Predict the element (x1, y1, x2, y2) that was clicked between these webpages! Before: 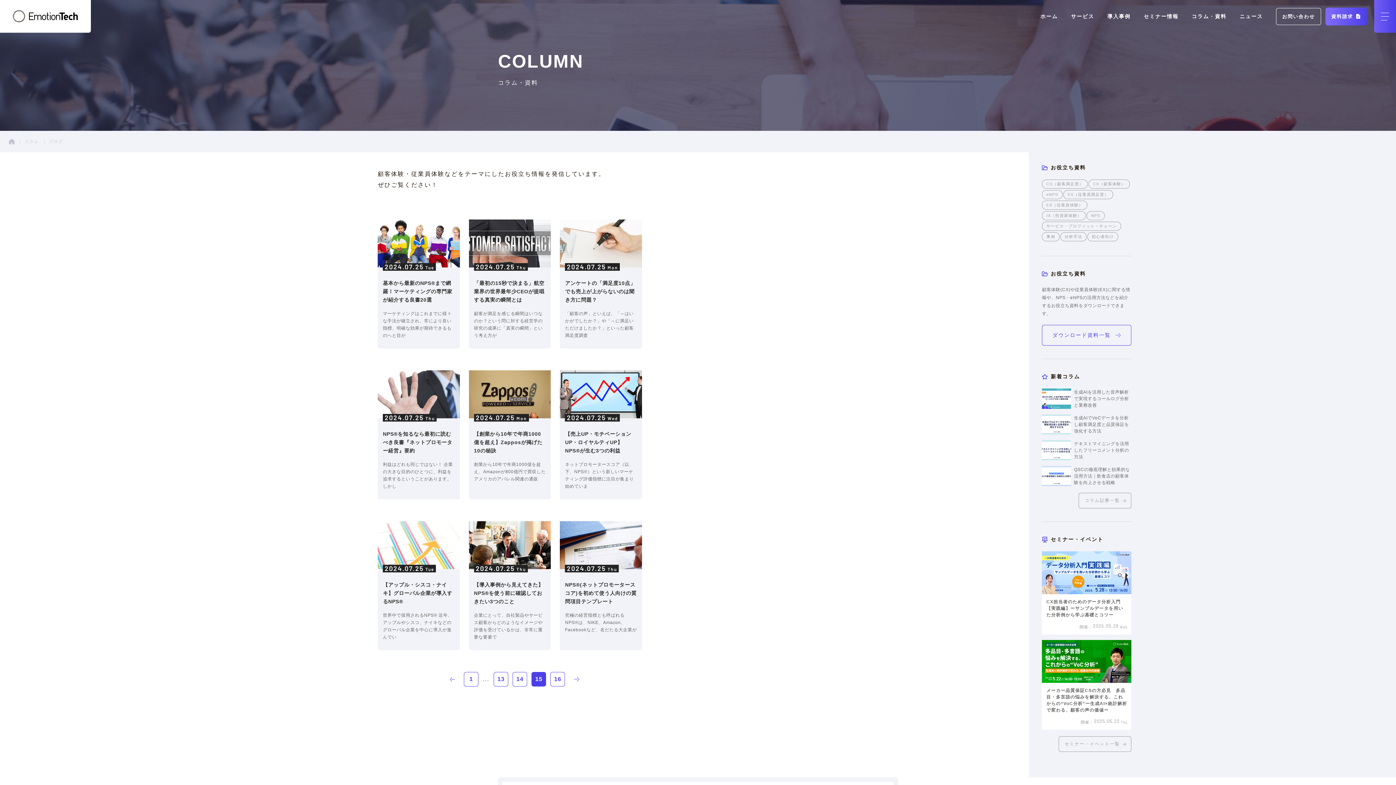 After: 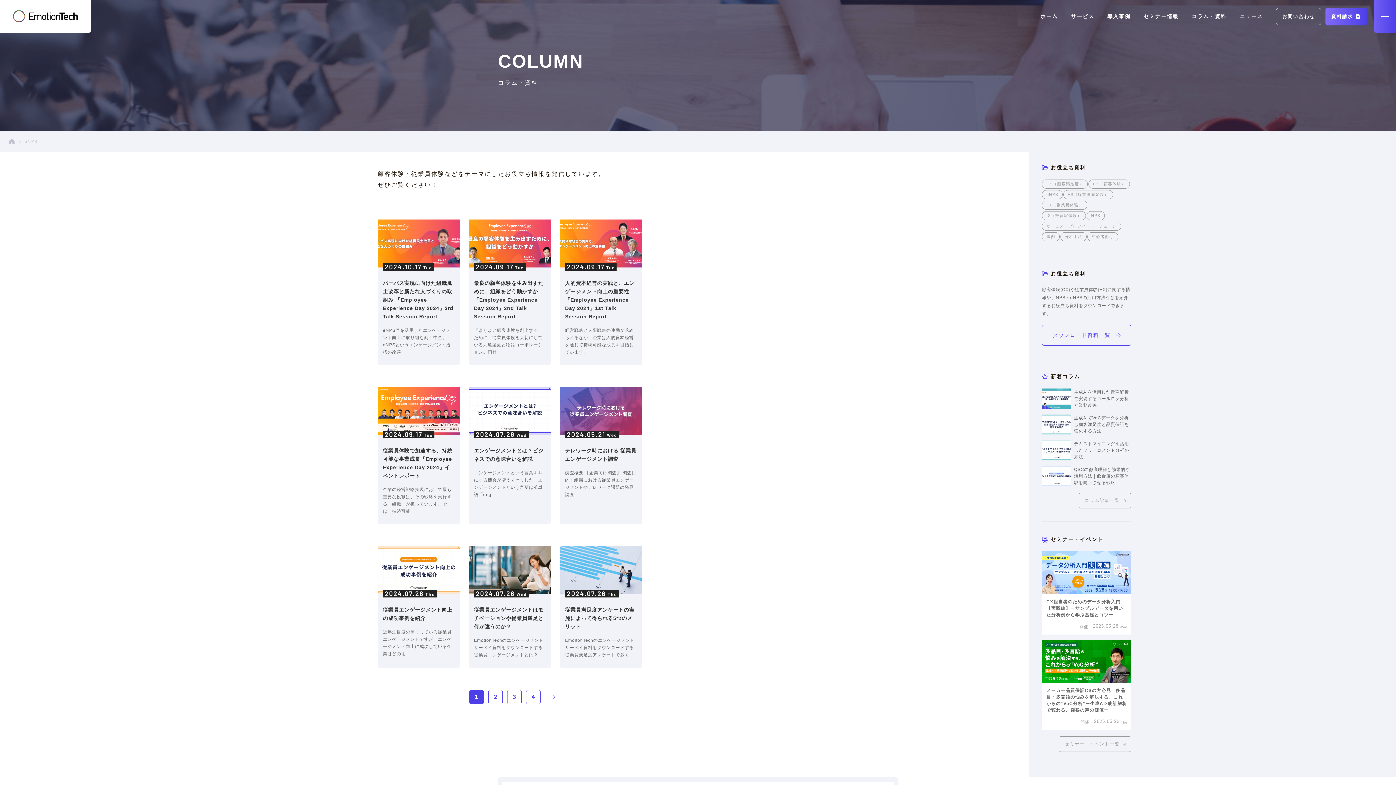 Action: label: eNPS bbox: (1042, 190, 1062, 199)